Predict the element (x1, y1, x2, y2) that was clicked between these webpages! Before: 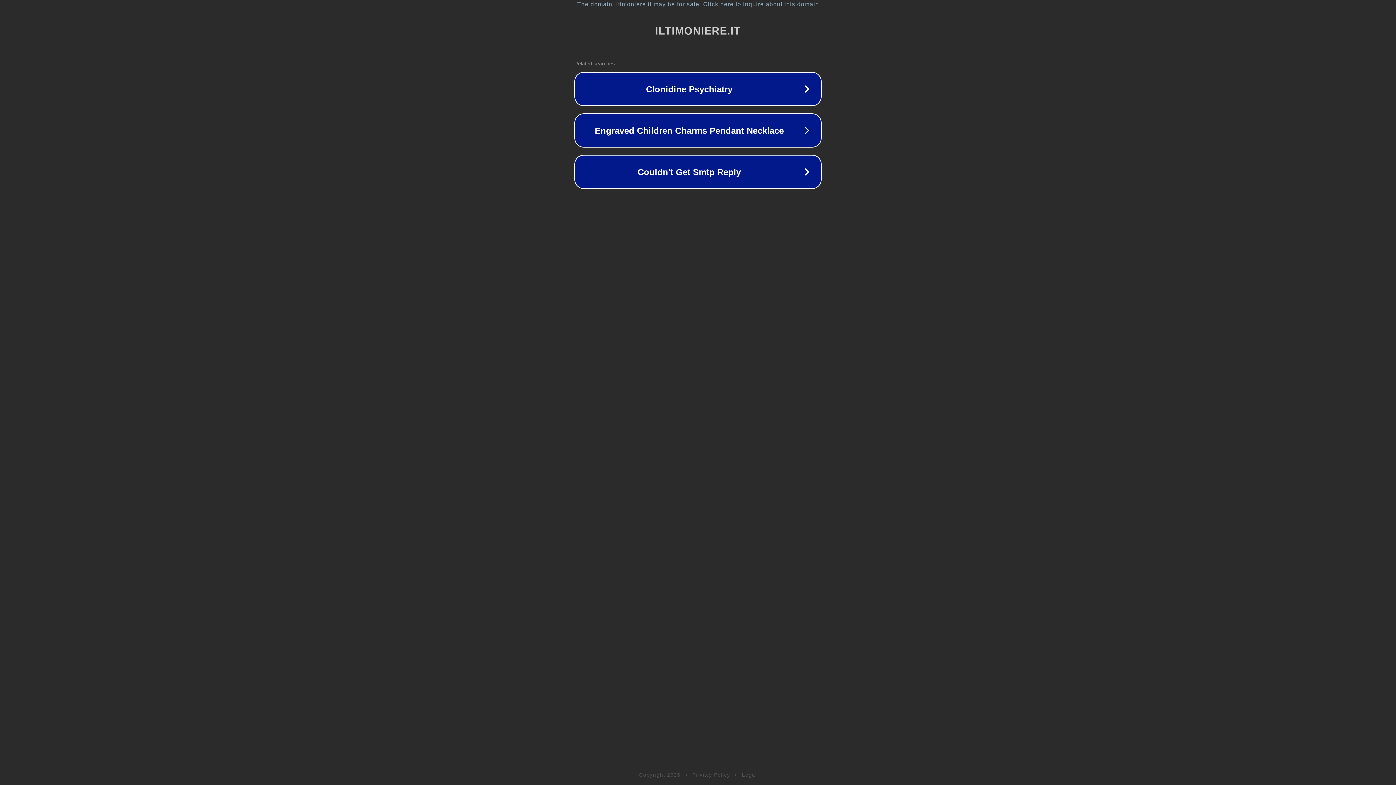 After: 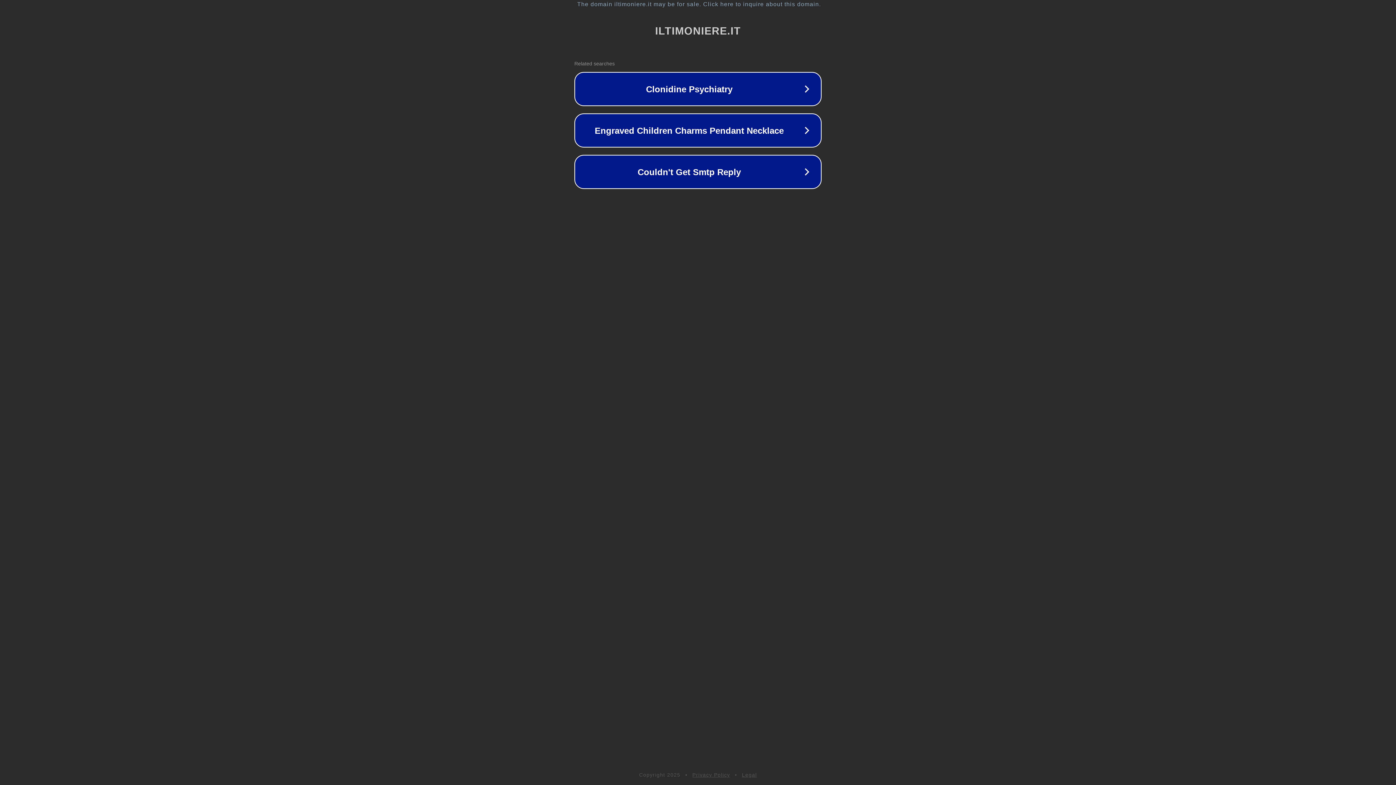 Action: bbox: (692, 772, 730, 778) label: Privacy Policy